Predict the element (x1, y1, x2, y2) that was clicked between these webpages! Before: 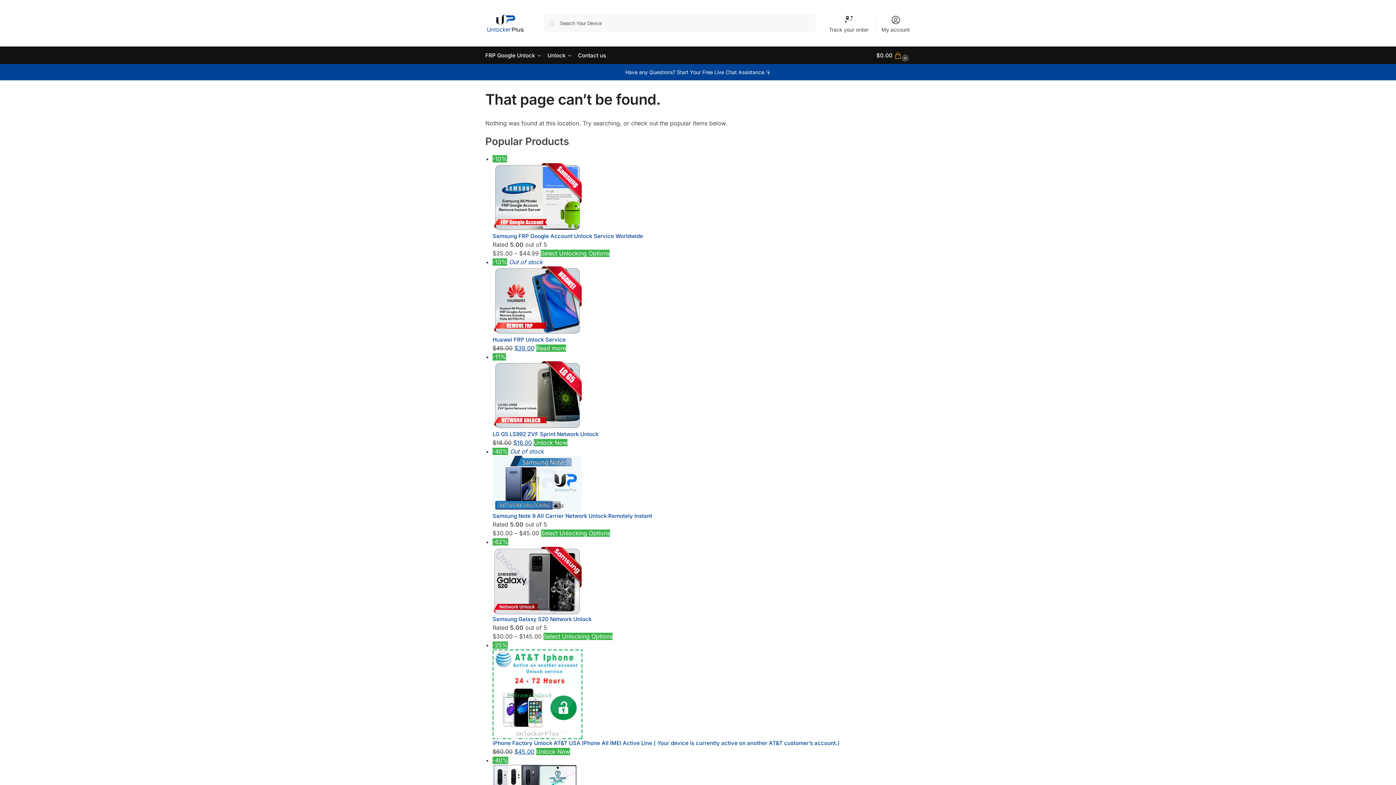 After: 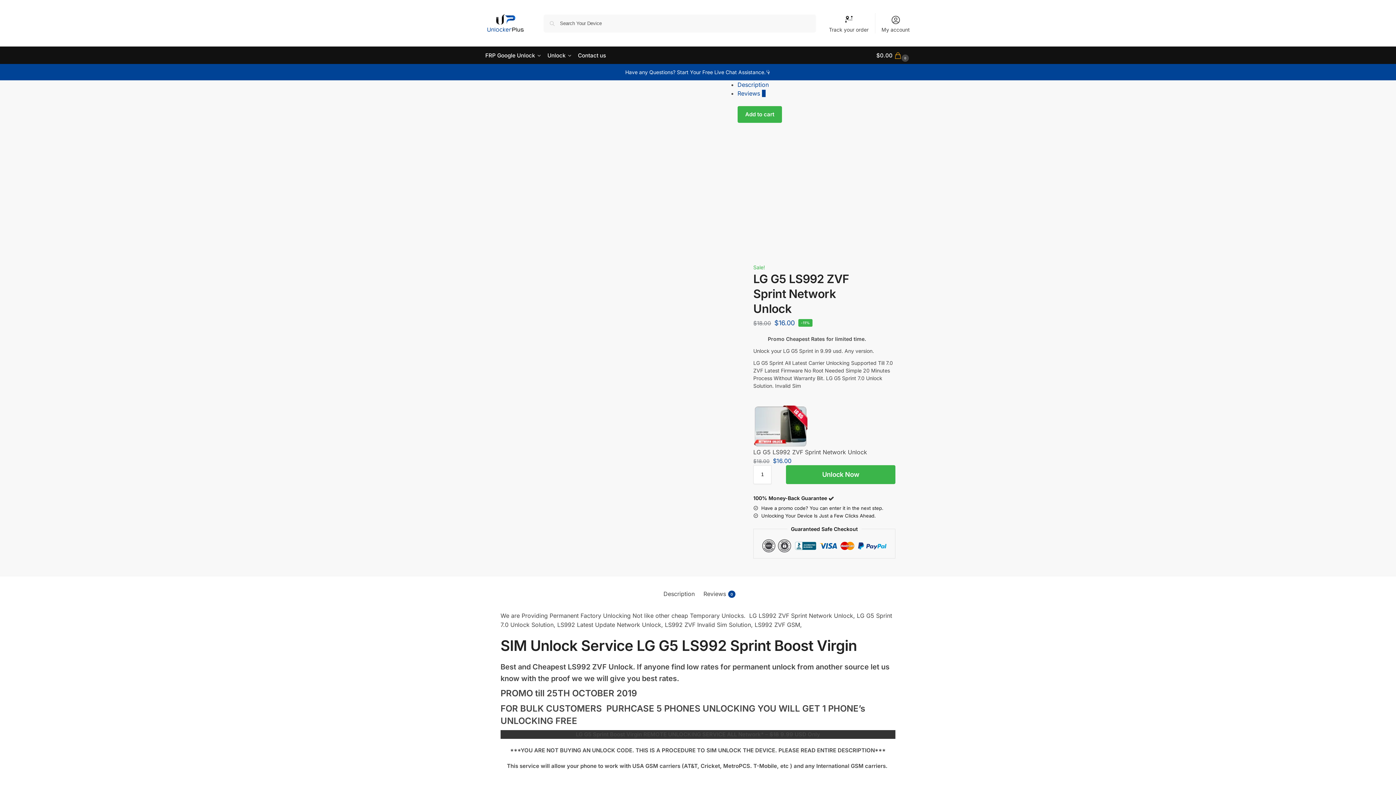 Action: bbox: (492, 353, 910, 430) label: -11%